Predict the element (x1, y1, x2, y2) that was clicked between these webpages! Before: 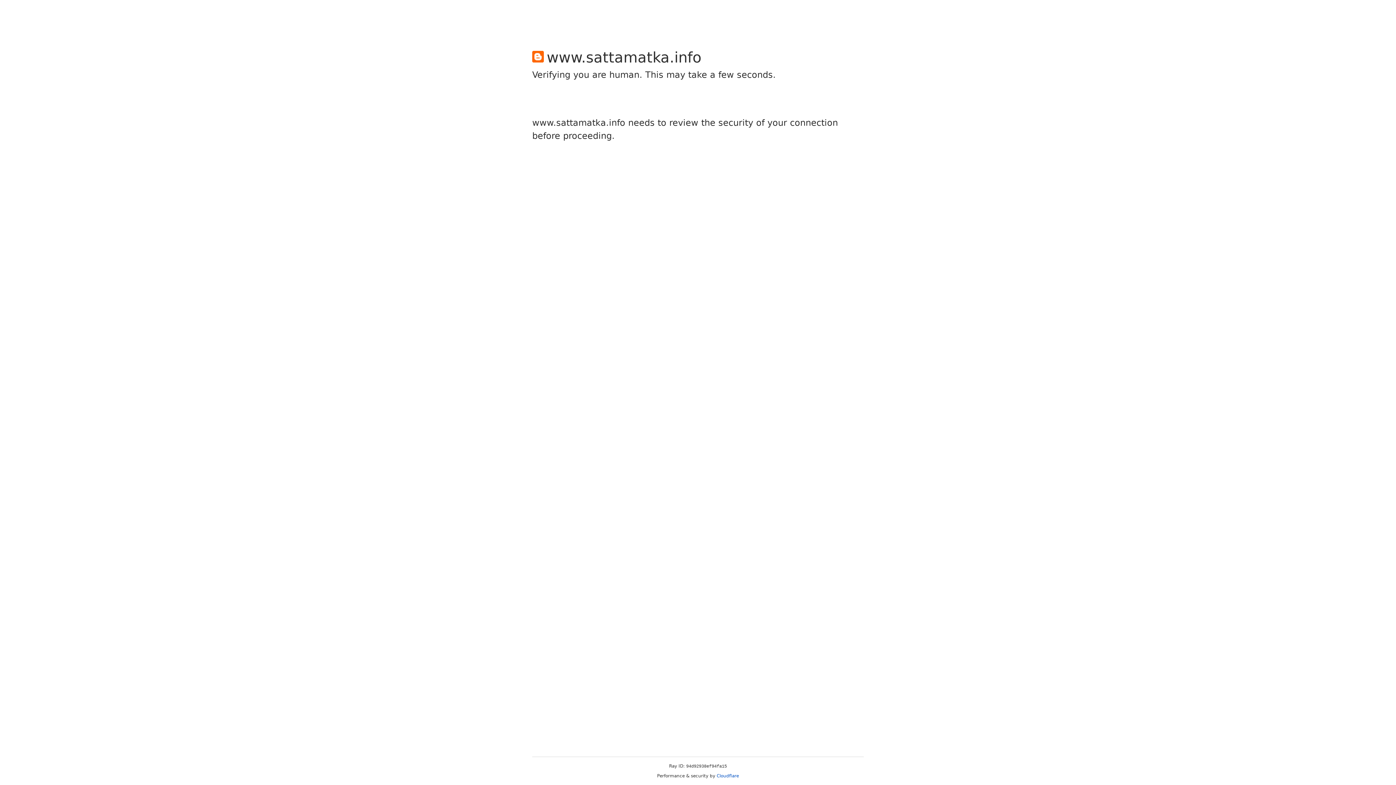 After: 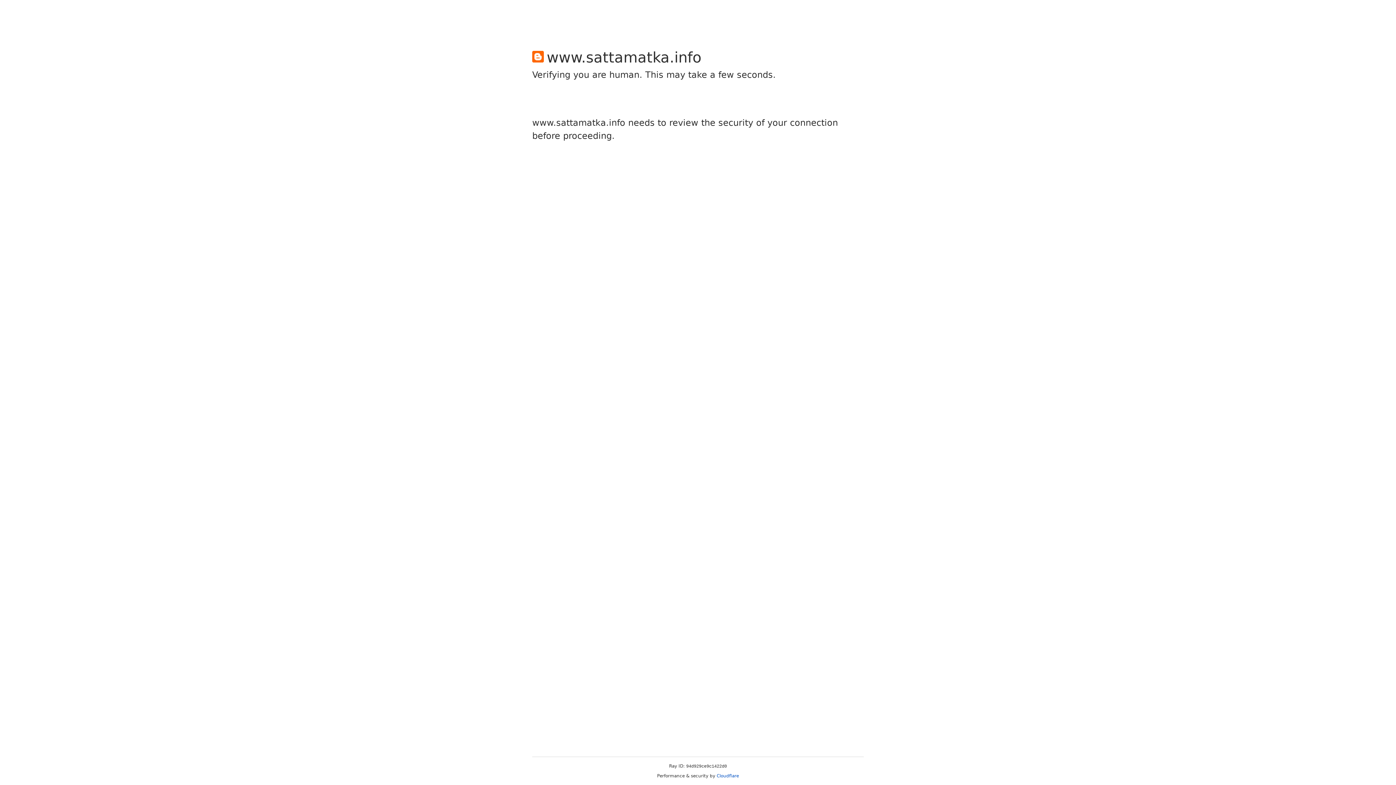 Action: bbox: (716, 773, 739, 778) label: Cloudflare